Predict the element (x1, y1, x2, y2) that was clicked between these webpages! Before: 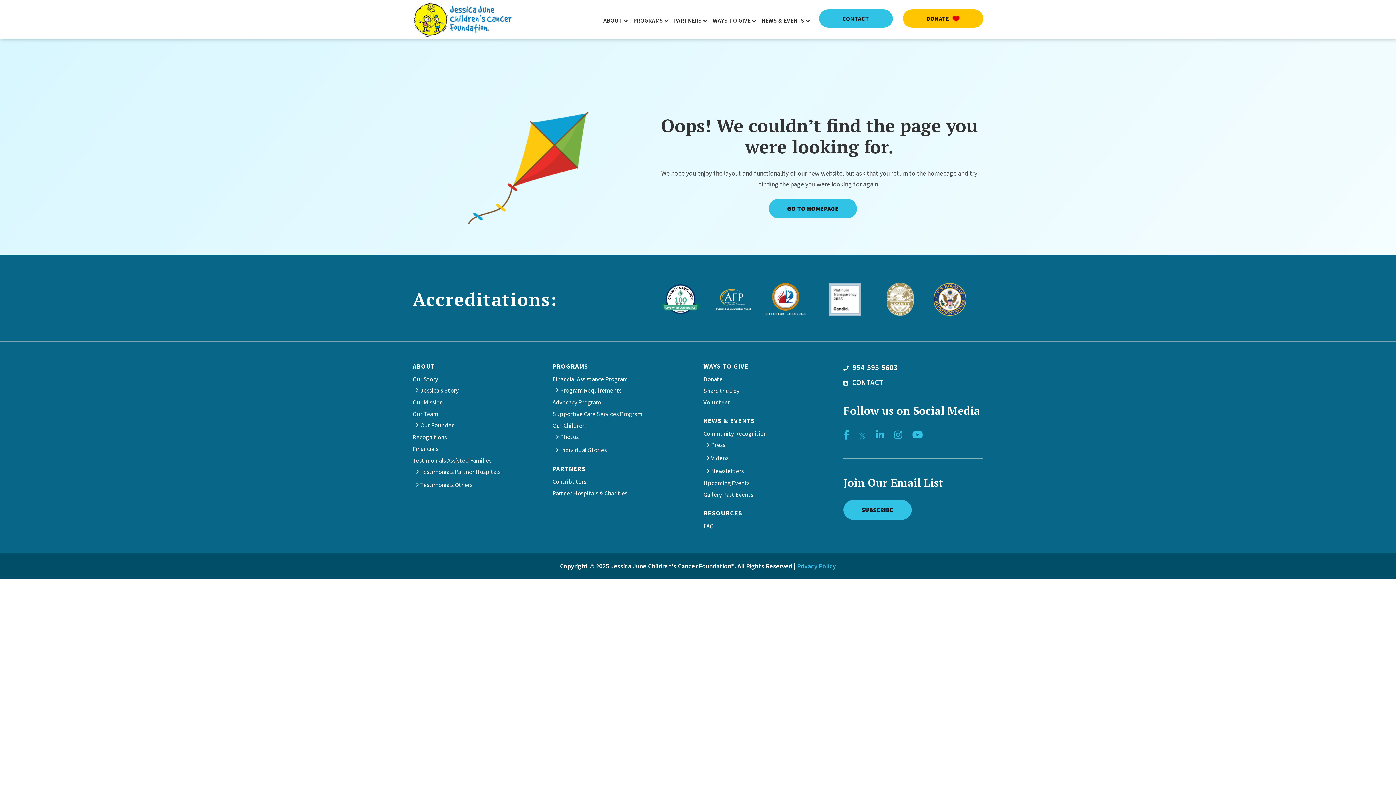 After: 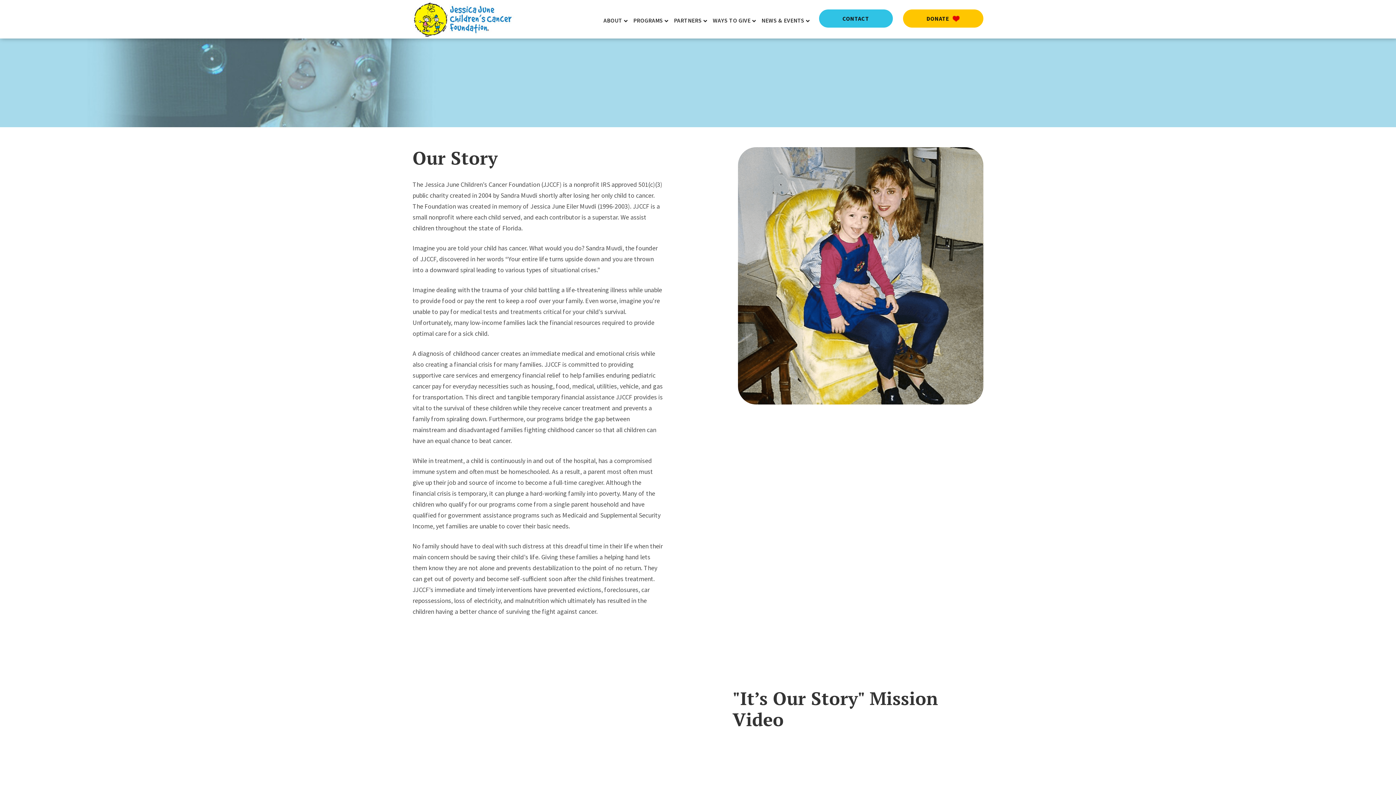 Action: bbox: (412, 375, 438, 383) label: Our Story